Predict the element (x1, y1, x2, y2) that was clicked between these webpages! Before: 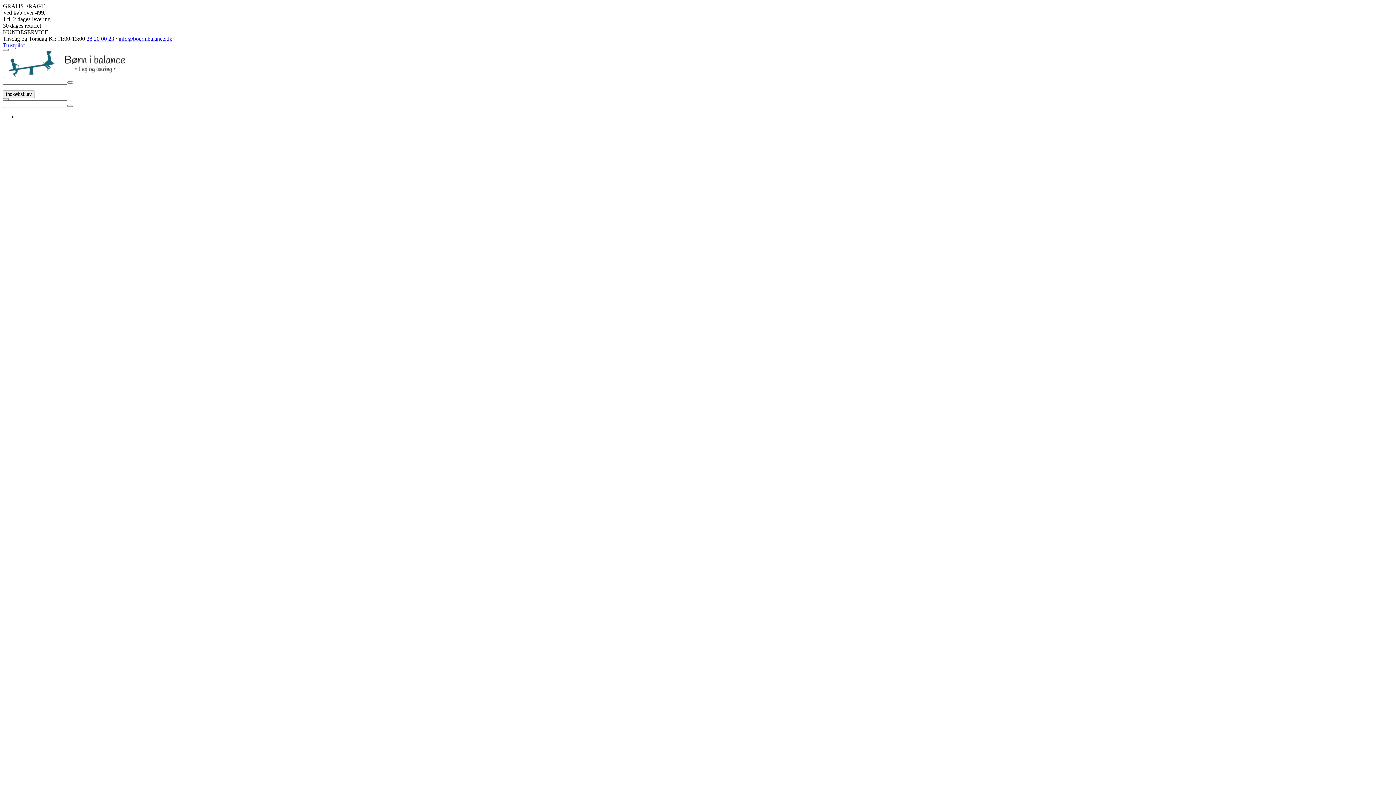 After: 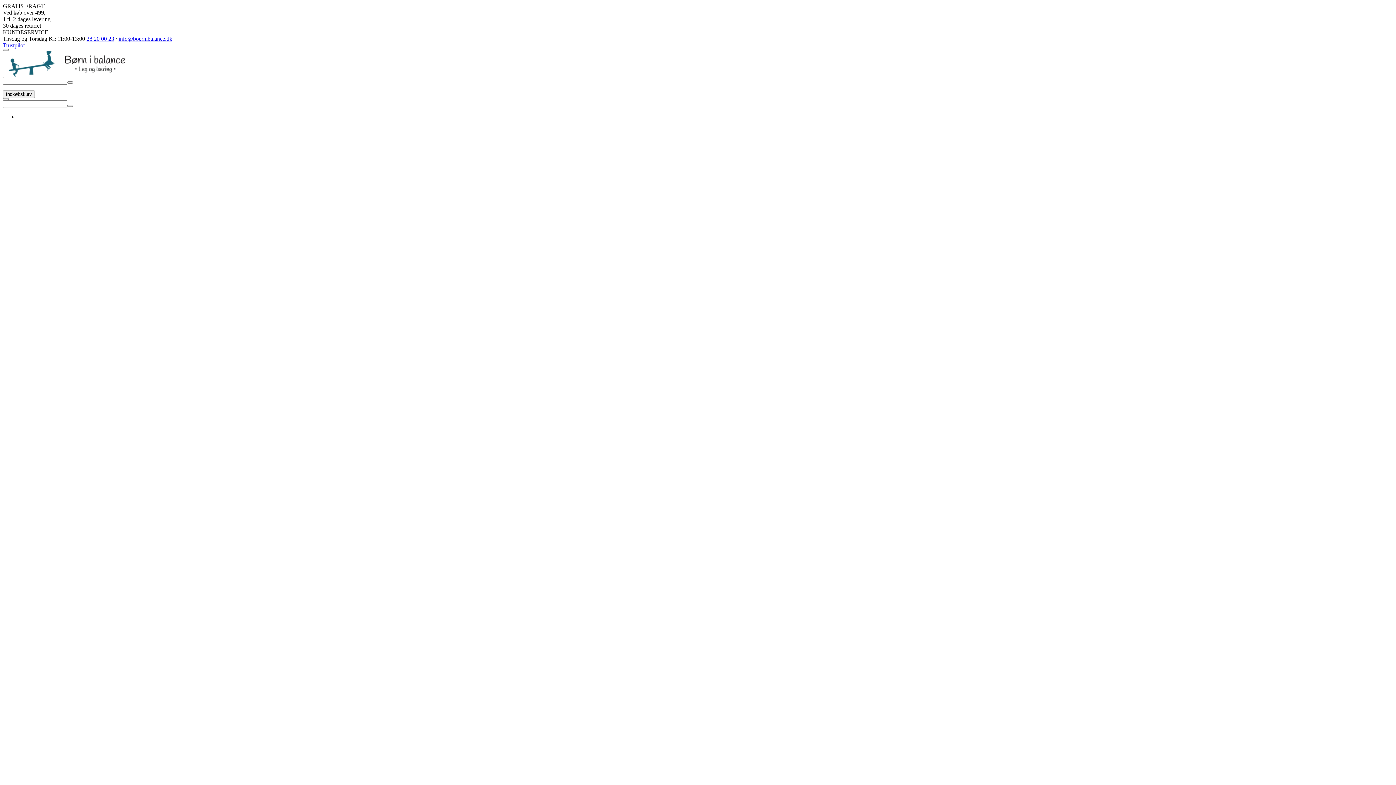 Action: bbox: (2, 42, 24, 48) label: Trustpilot